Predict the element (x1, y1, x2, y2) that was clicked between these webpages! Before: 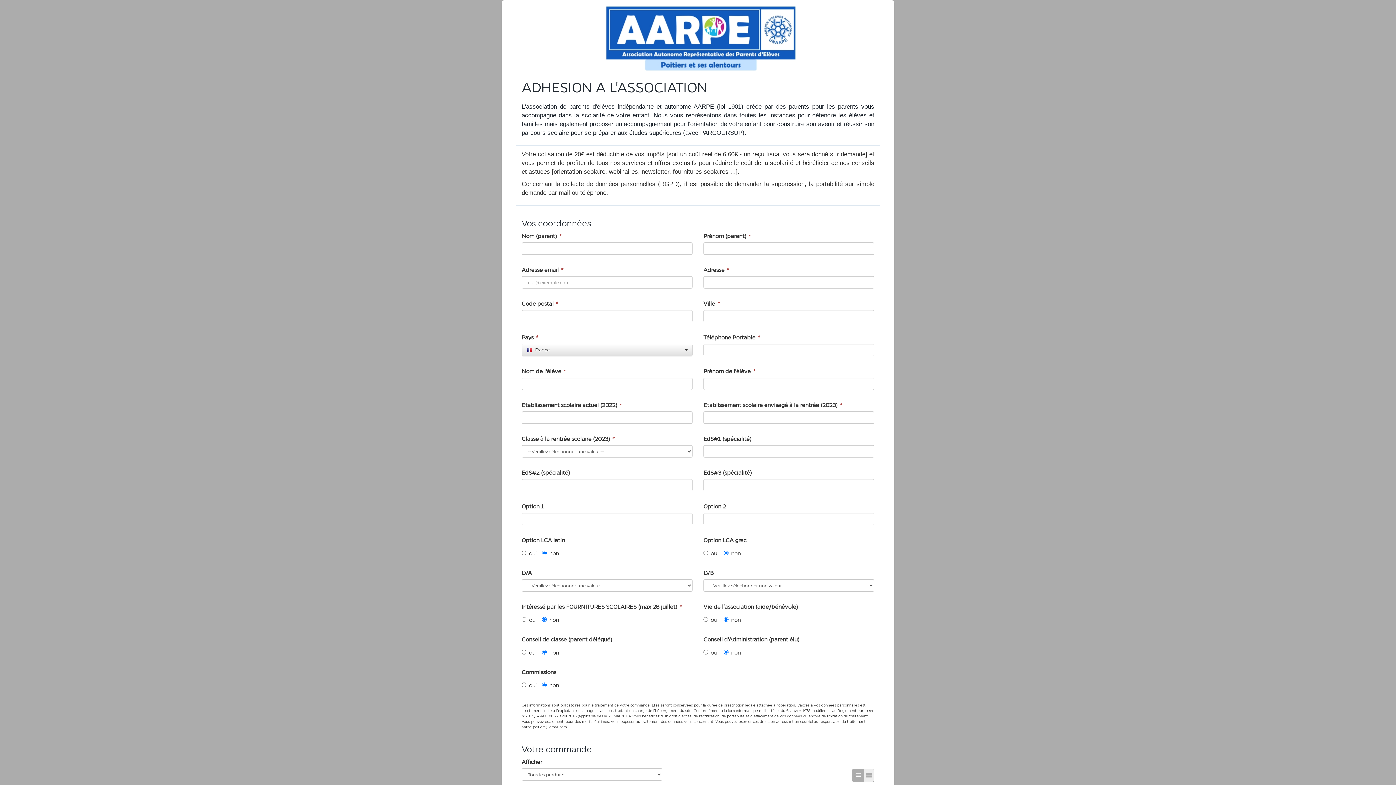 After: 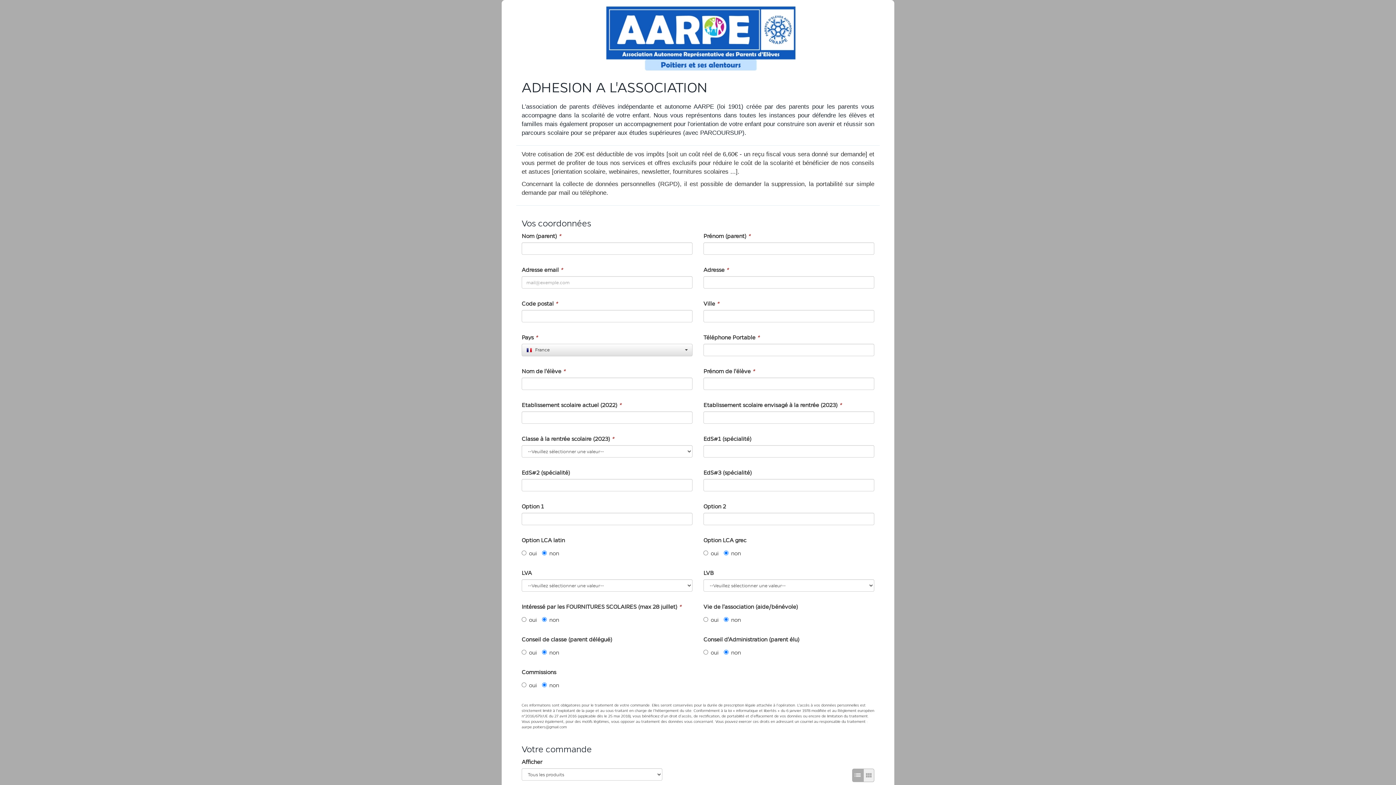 Action: label: Passage en mode d'affichage liste bbox: (852, 769, 863, 782)